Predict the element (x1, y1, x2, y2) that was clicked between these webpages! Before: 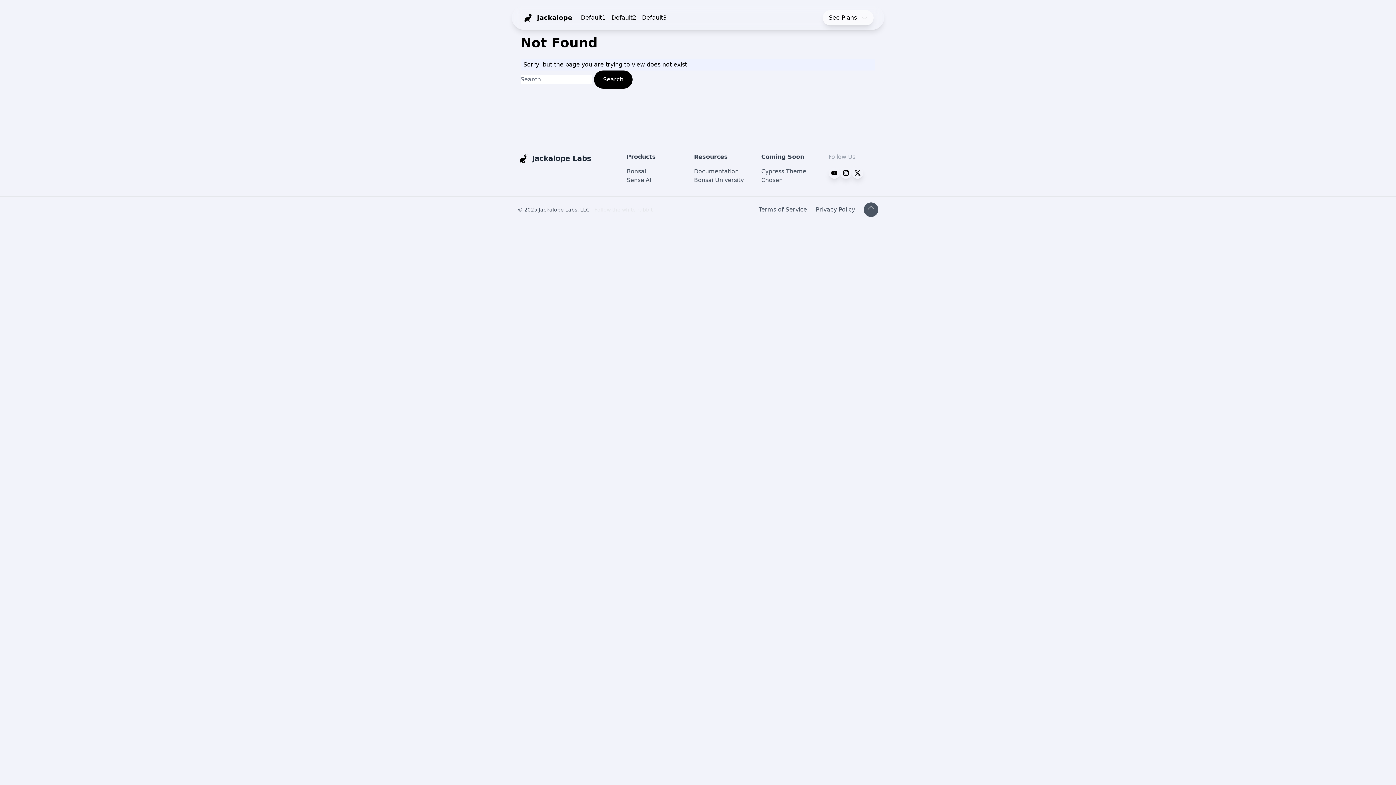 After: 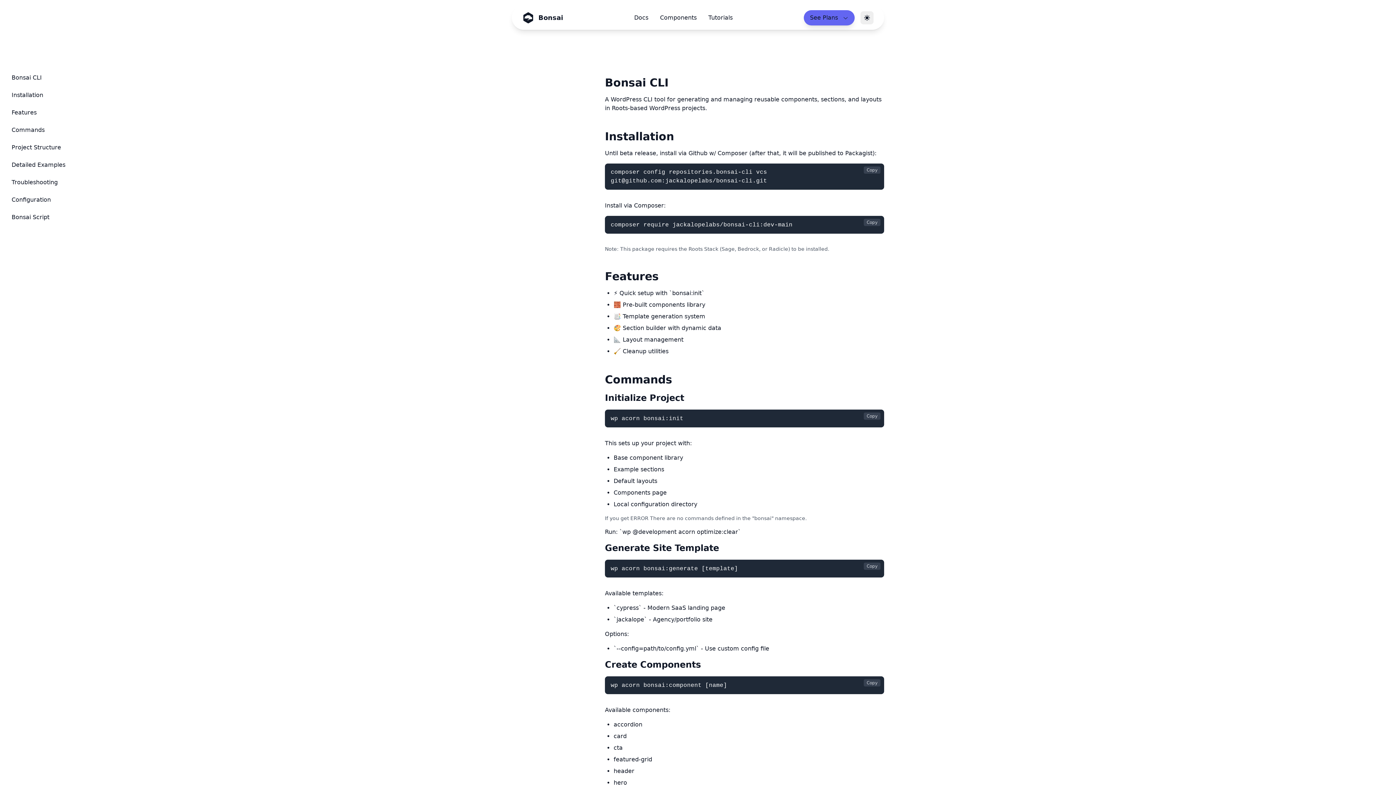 Action: label: Bonsai University bbox: (694, 176, 744, 184)